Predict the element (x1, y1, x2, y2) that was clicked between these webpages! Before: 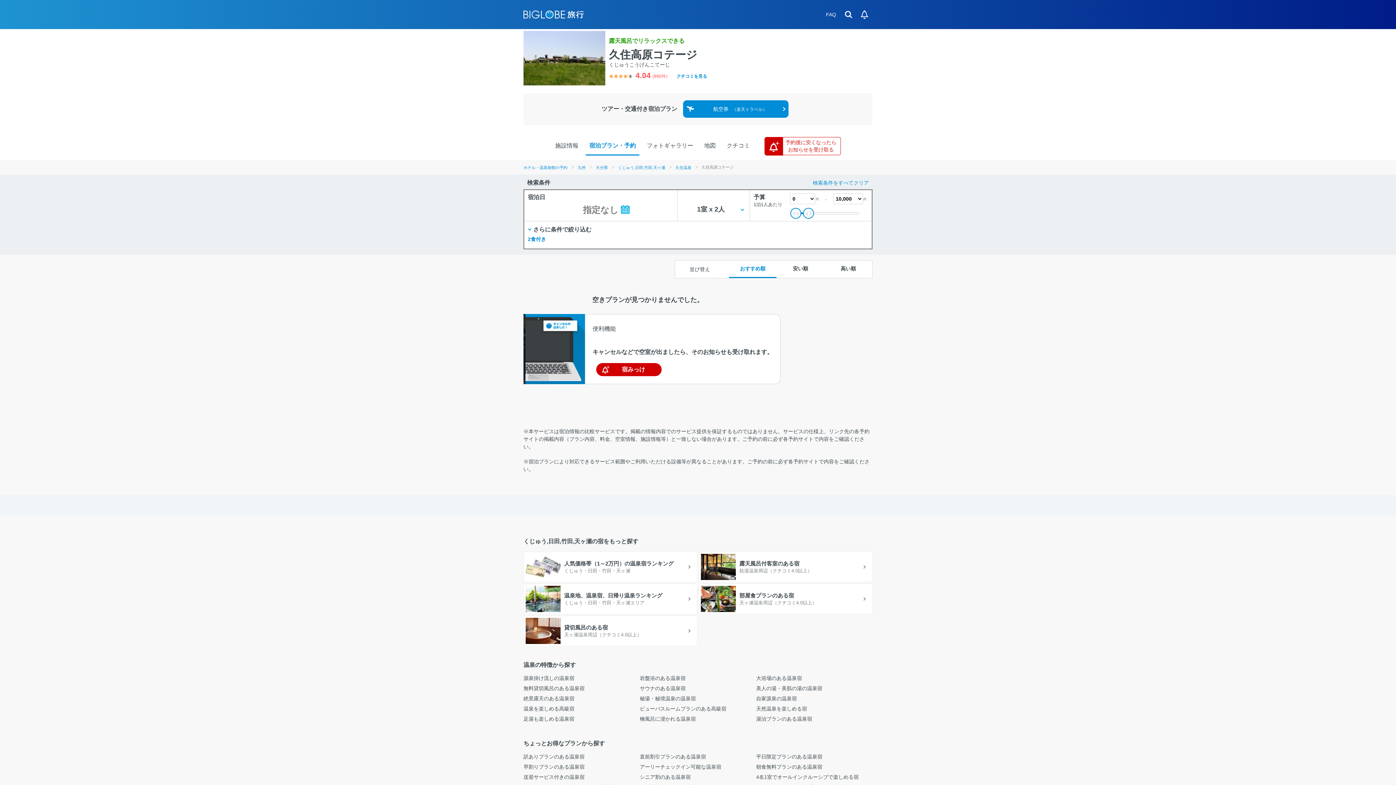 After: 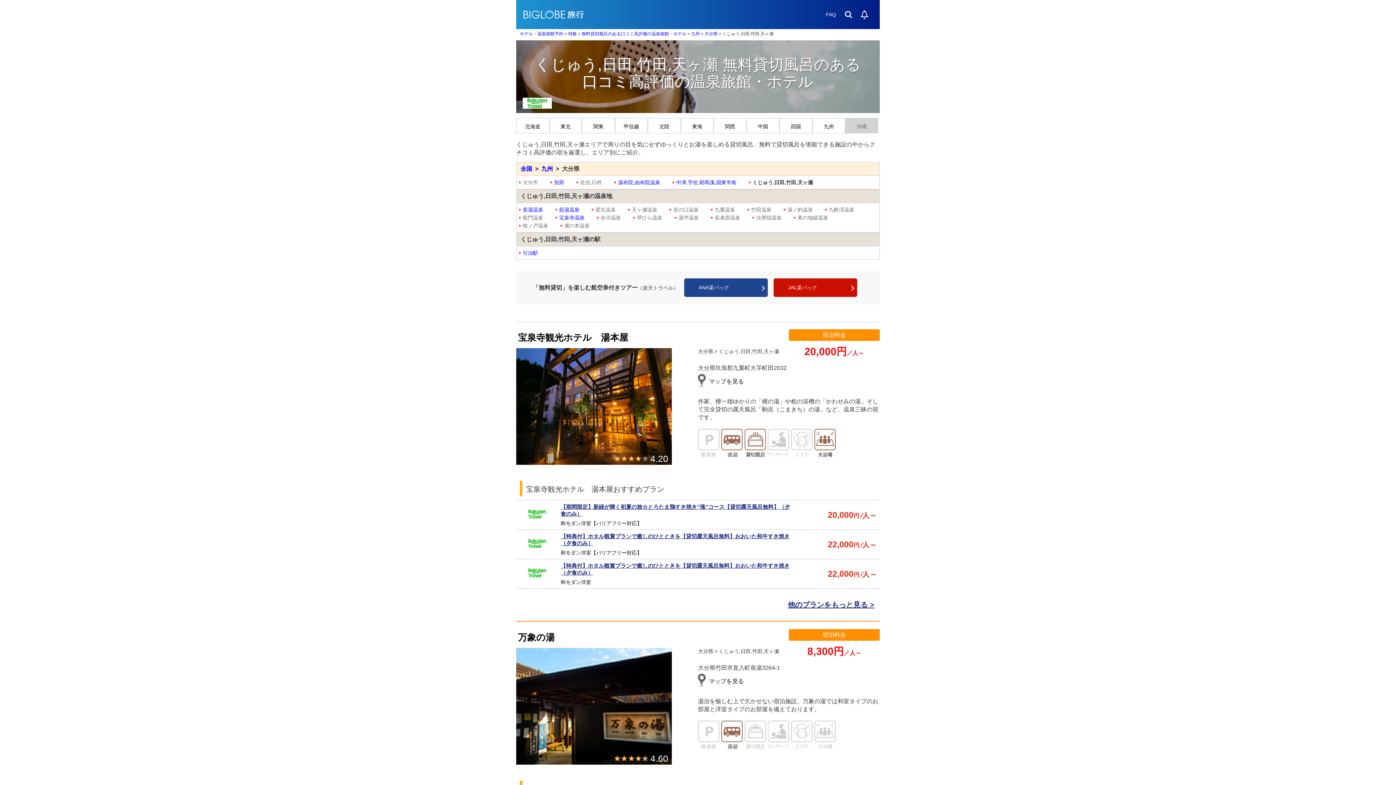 Action: label: 無料貸切風呂のある温泉宿 bbox: (523, 685, 584, 691)